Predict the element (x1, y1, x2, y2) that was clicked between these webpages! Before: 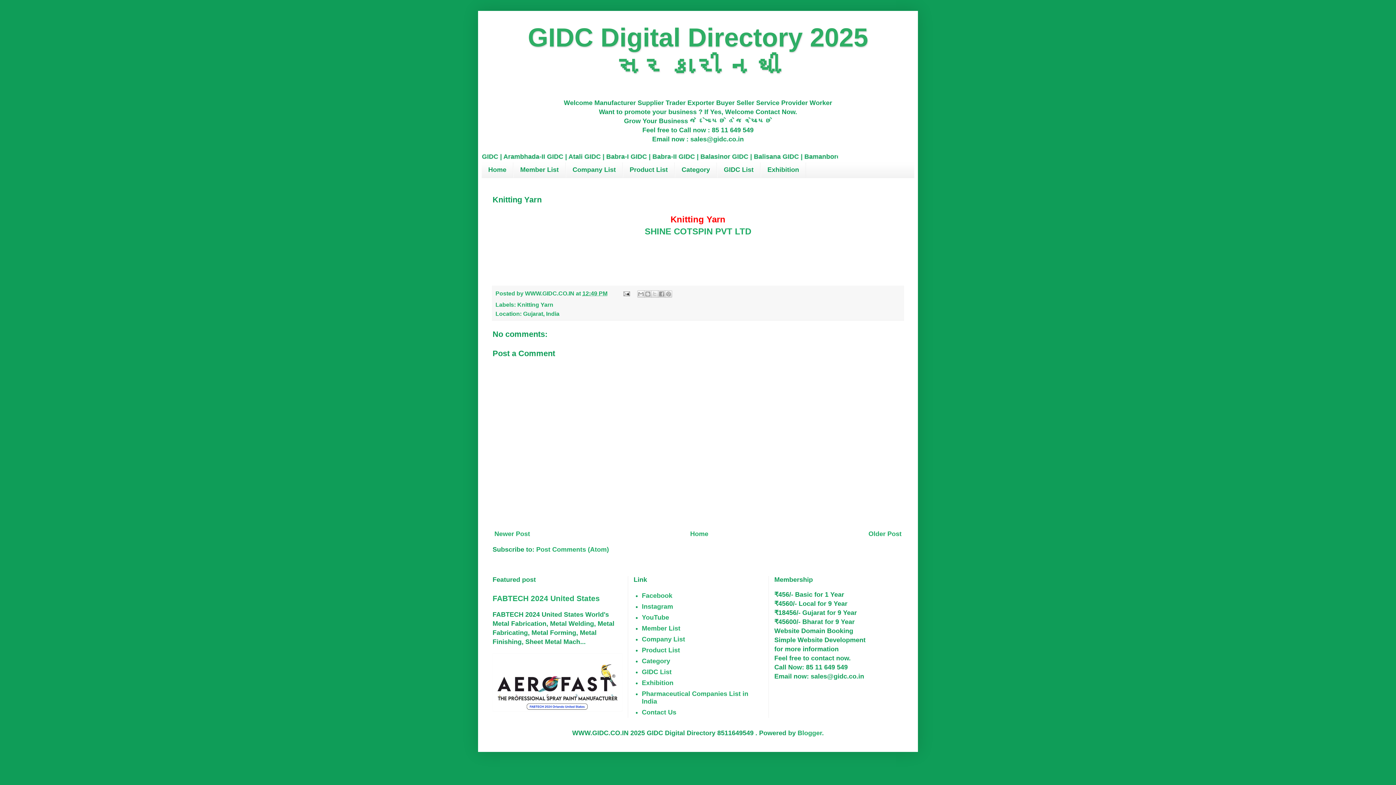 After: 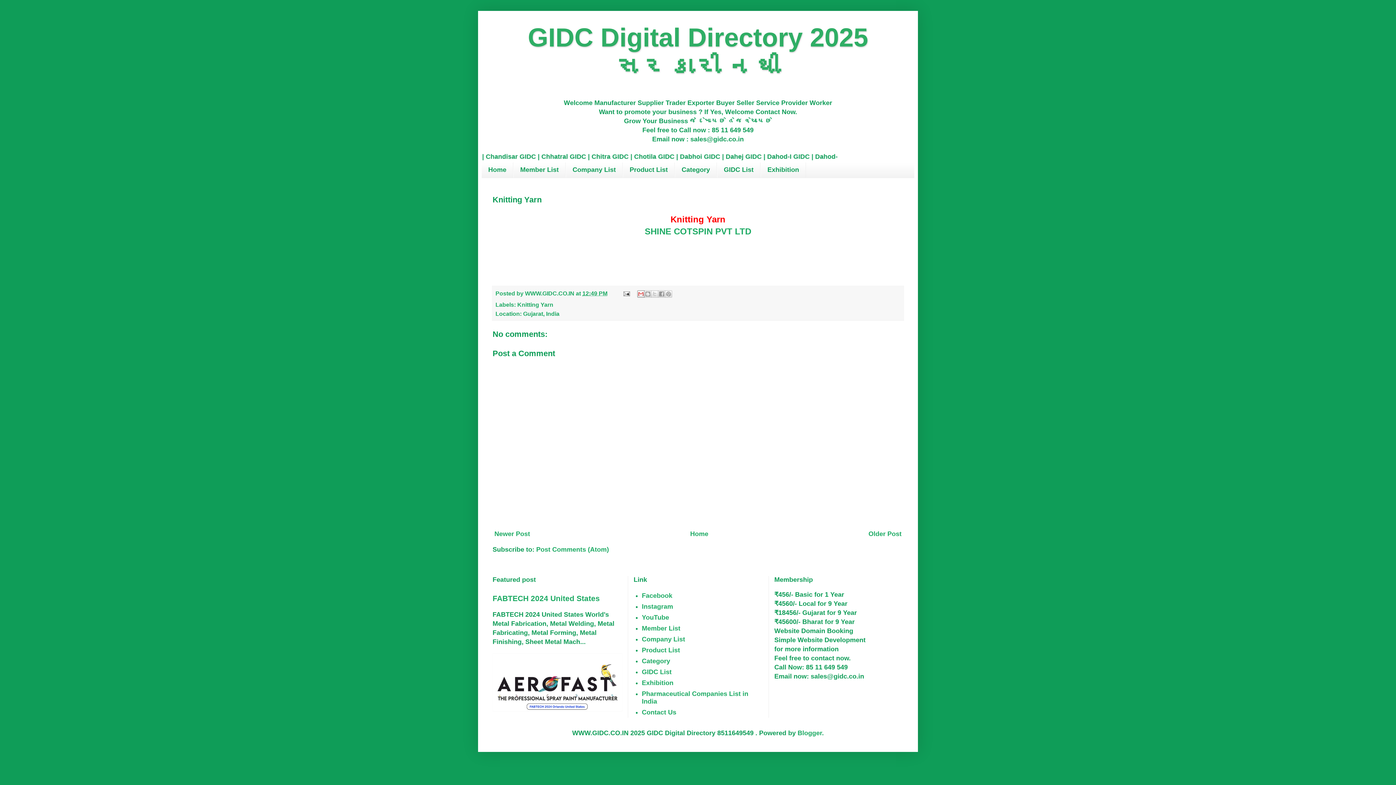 Action: bbox: (637, 290, 644, 297) label: Email This